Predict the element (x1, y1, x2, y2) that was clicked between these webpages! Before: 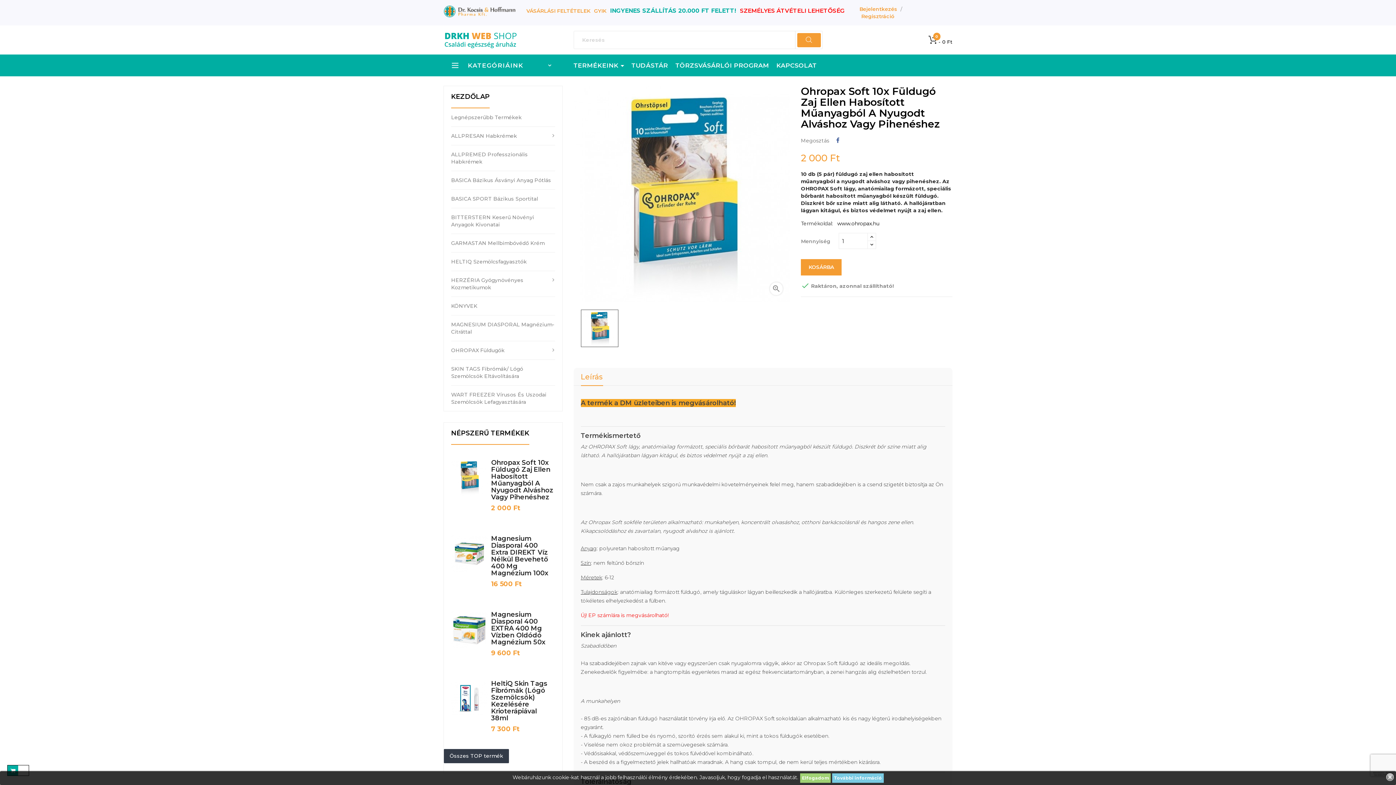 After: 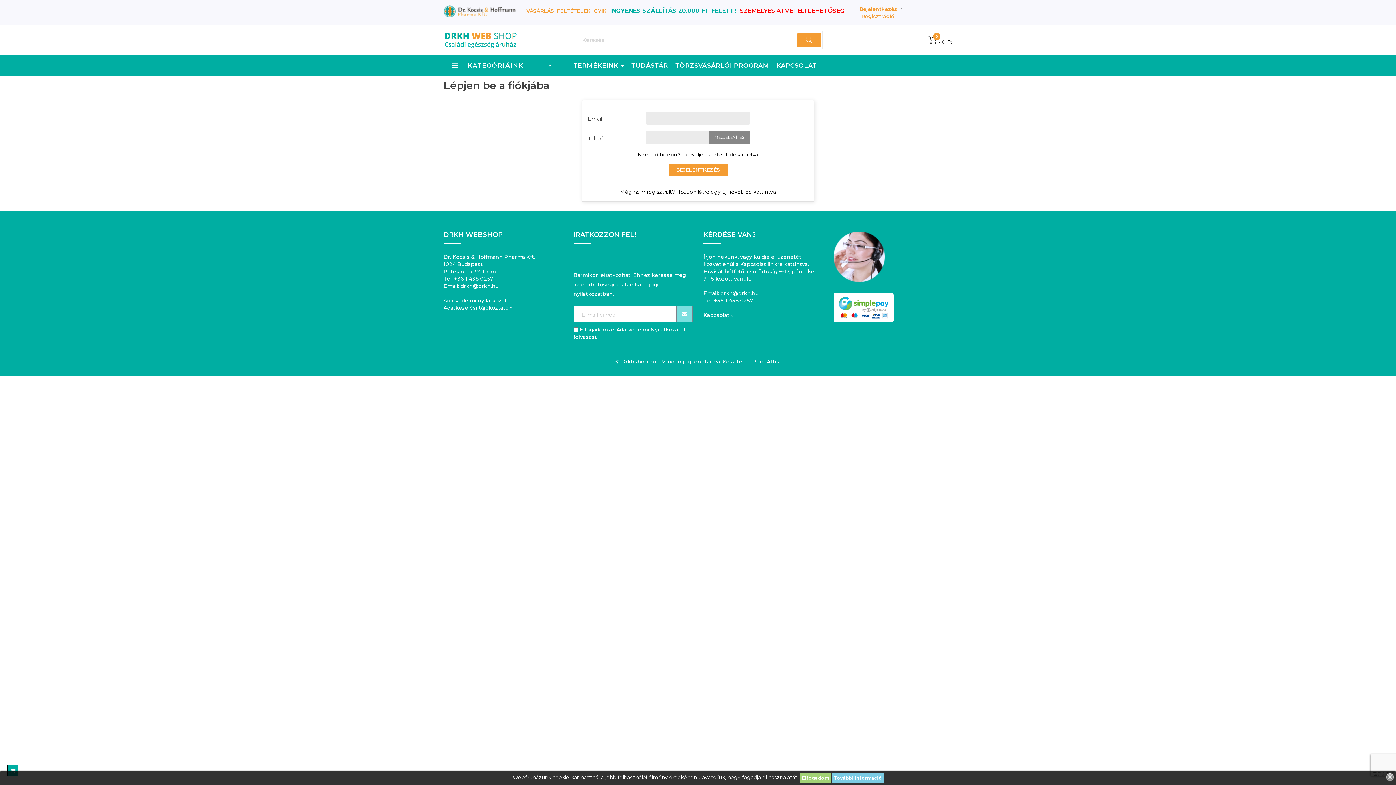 Action: bbox: (859, 5, 900, 12) label: Bejelentkezés 